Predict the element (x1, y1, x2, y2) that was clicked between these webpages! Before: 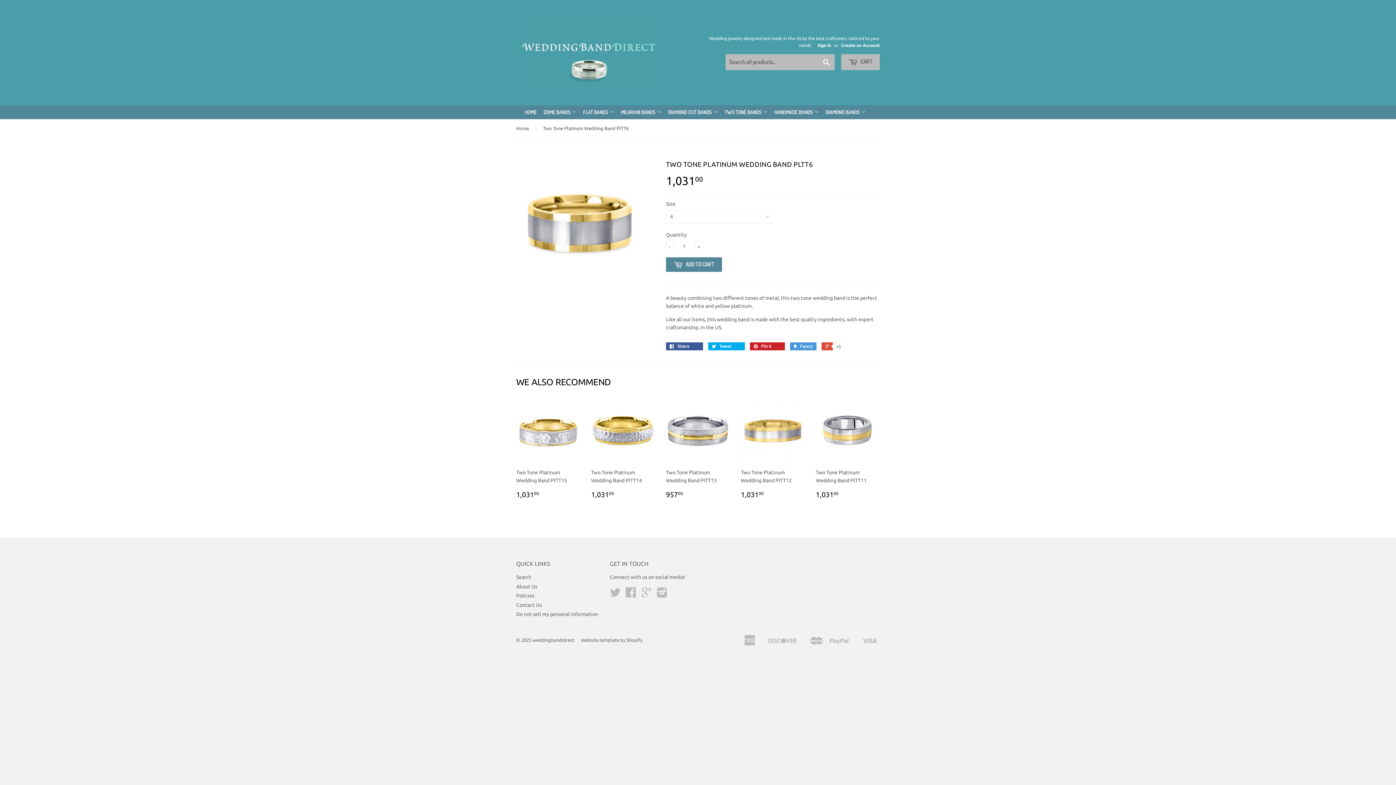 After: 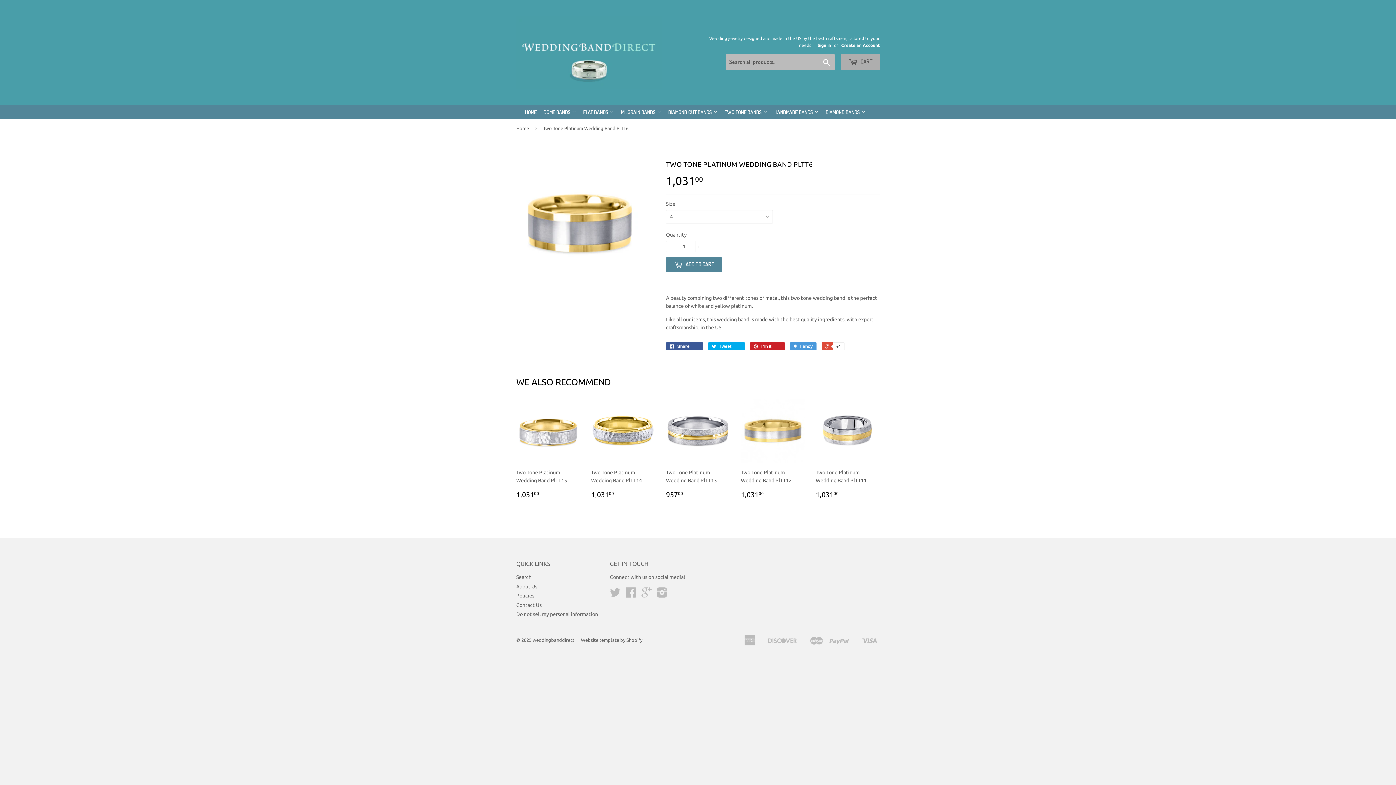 Action: label:  CART bbox: (841, 54, 880, 70)